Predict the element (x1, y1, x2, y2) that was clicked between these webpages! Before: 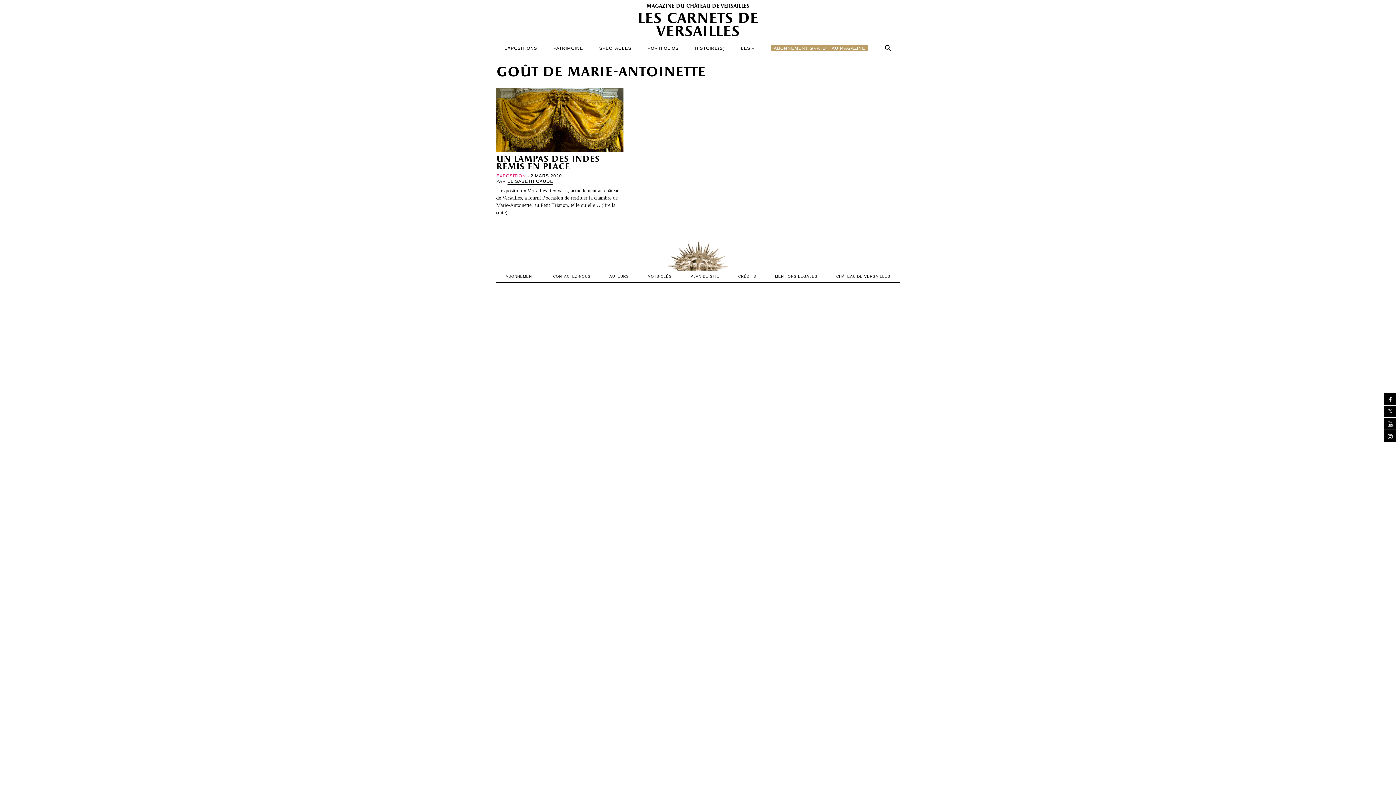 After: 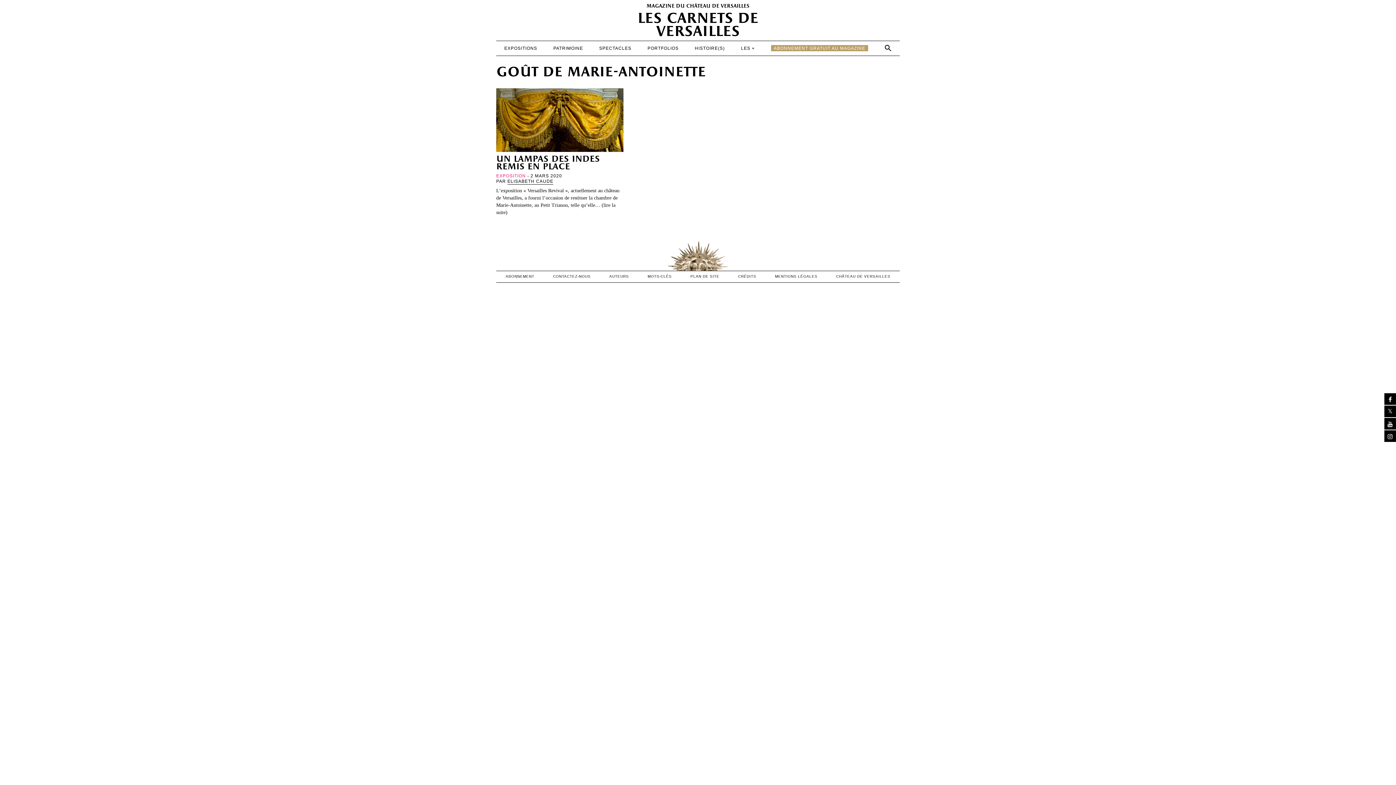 Action: bbox: (1384, 429, 1396, 442)